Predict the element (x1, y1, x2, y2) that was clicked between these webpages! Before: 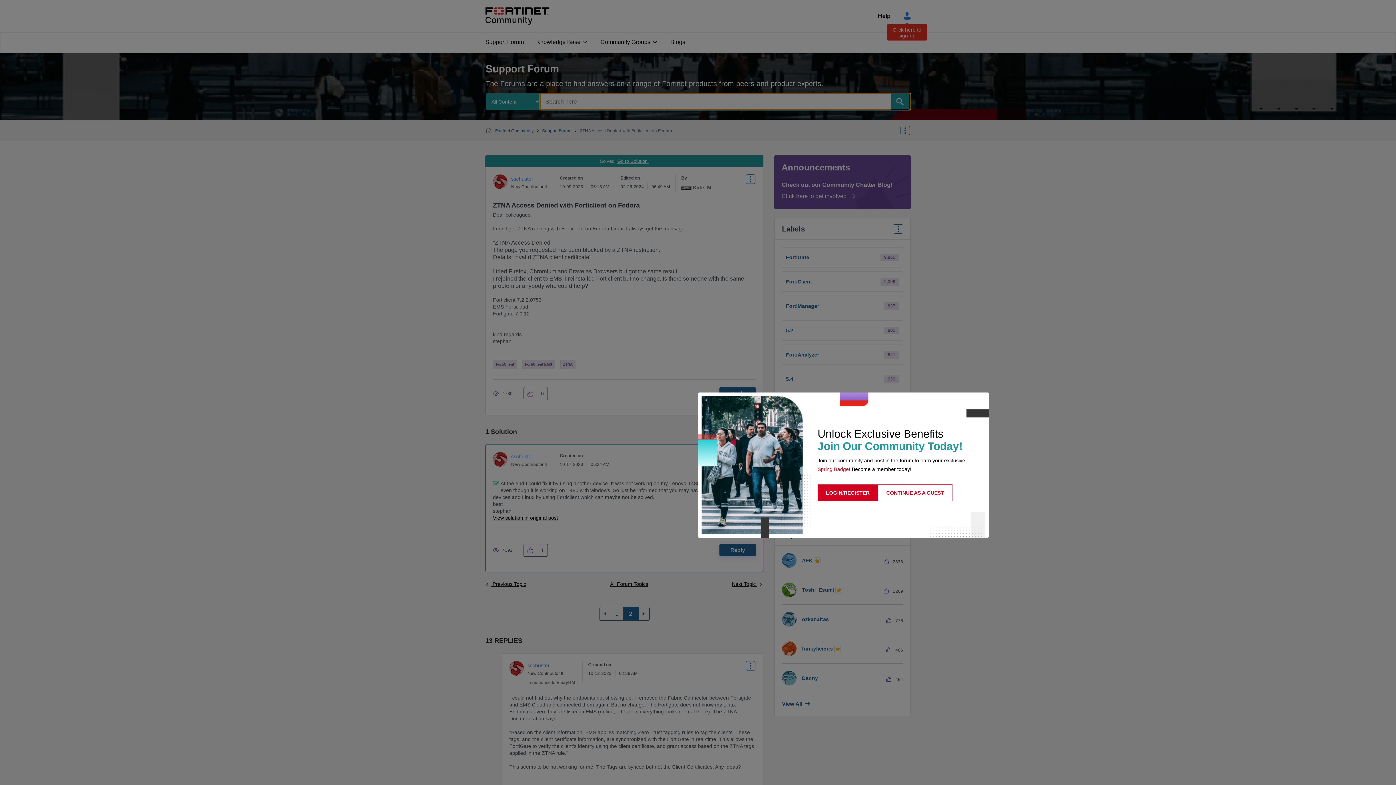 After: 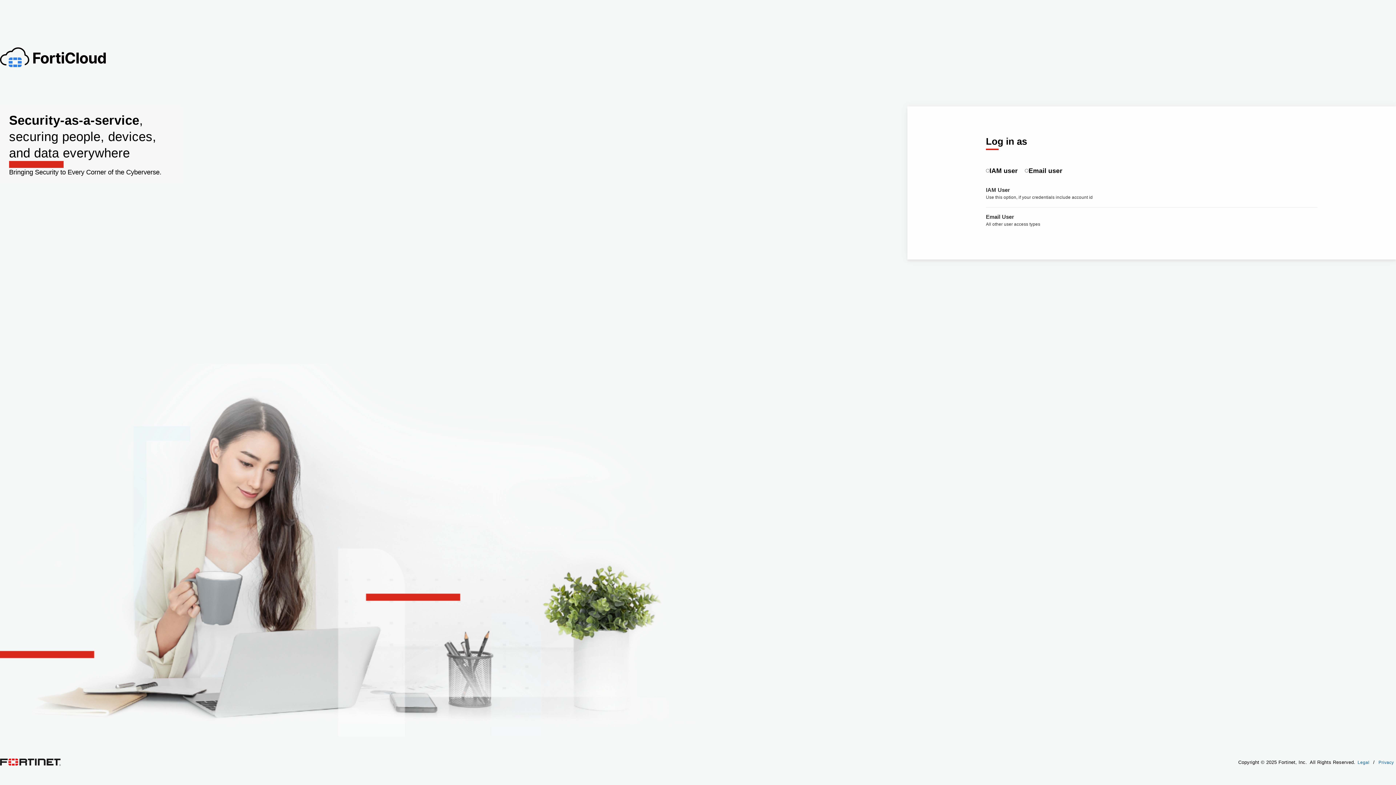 Action: bbox: (817, 484, 878, 501) label: LOGIN/REGISTER